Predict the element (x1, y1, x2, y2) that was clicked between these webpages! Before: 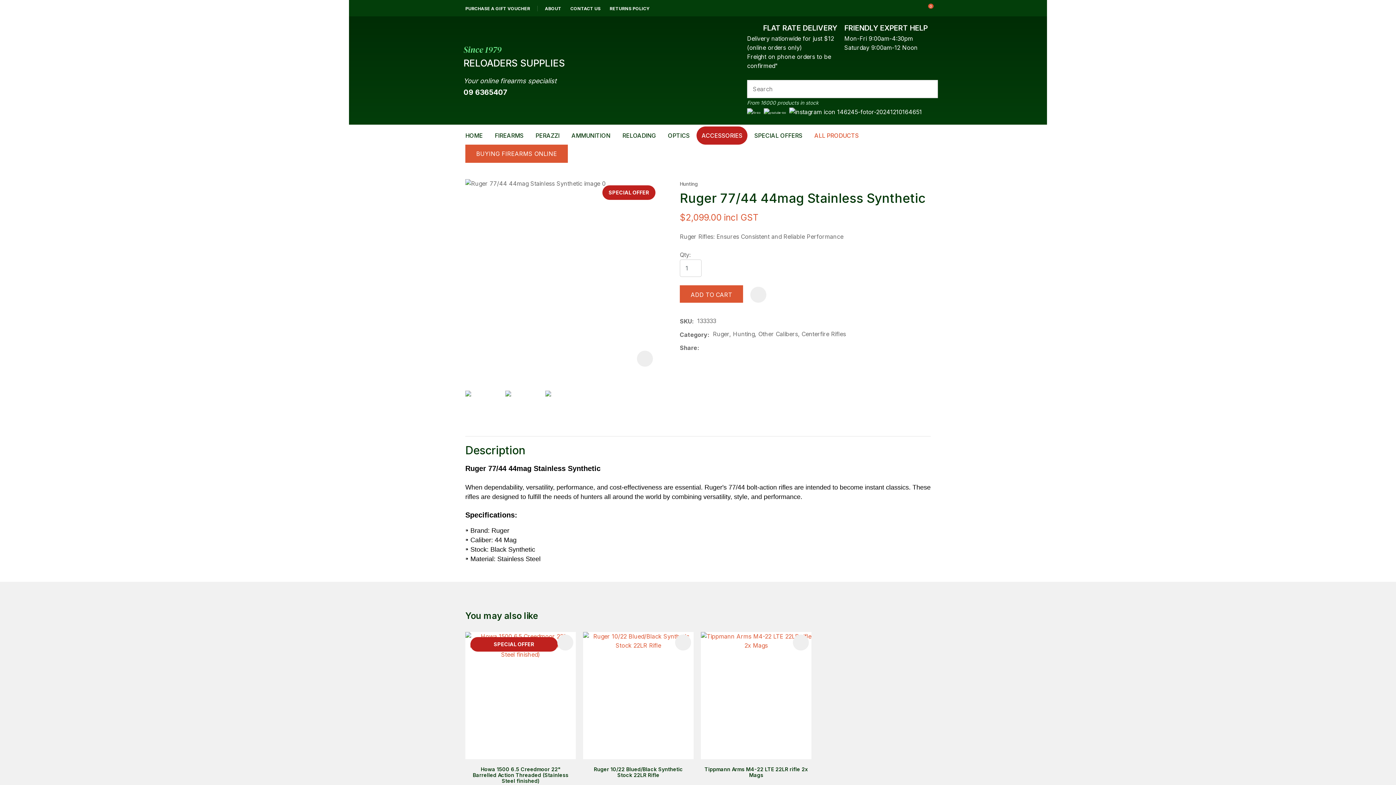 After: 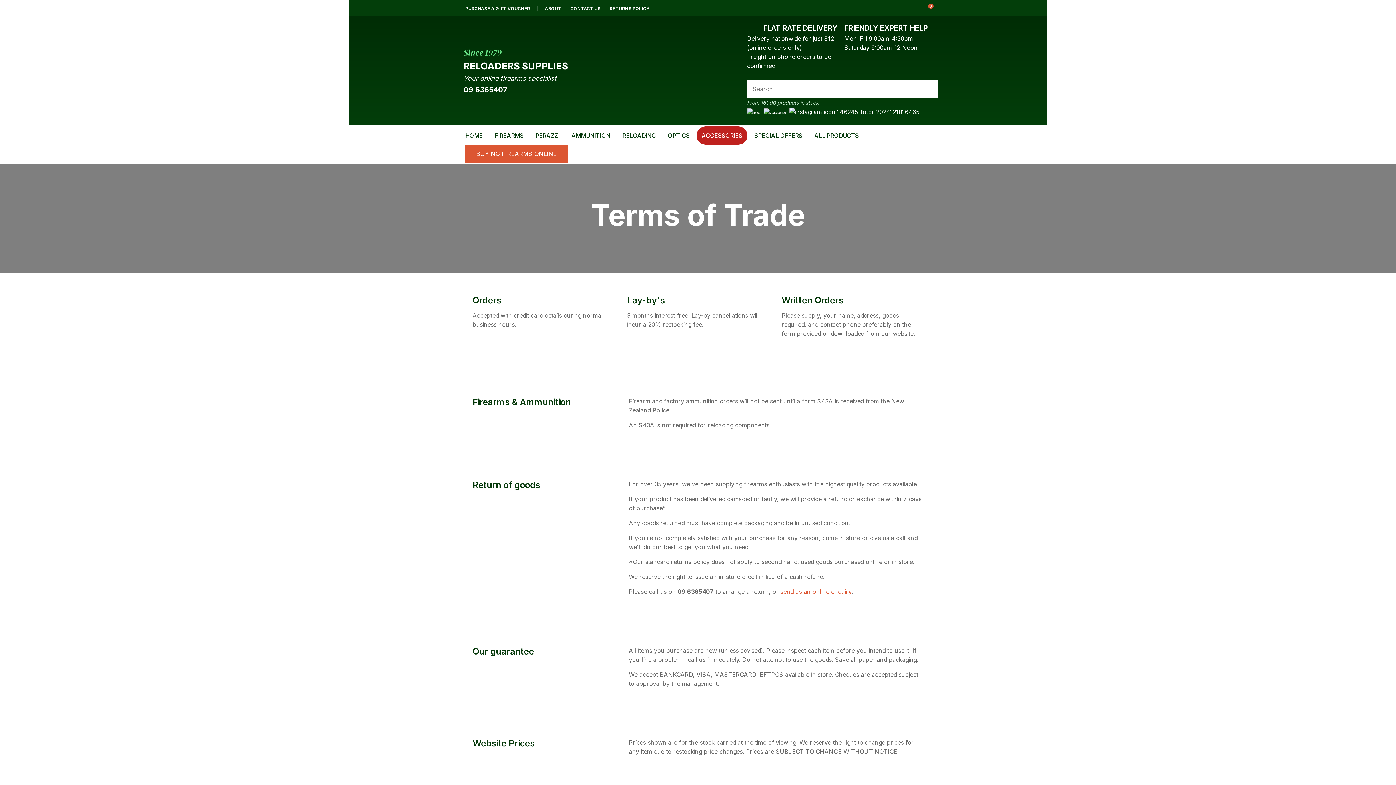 Action: bbox: (606, 5, 653, 11) label: RETURNS POLICY